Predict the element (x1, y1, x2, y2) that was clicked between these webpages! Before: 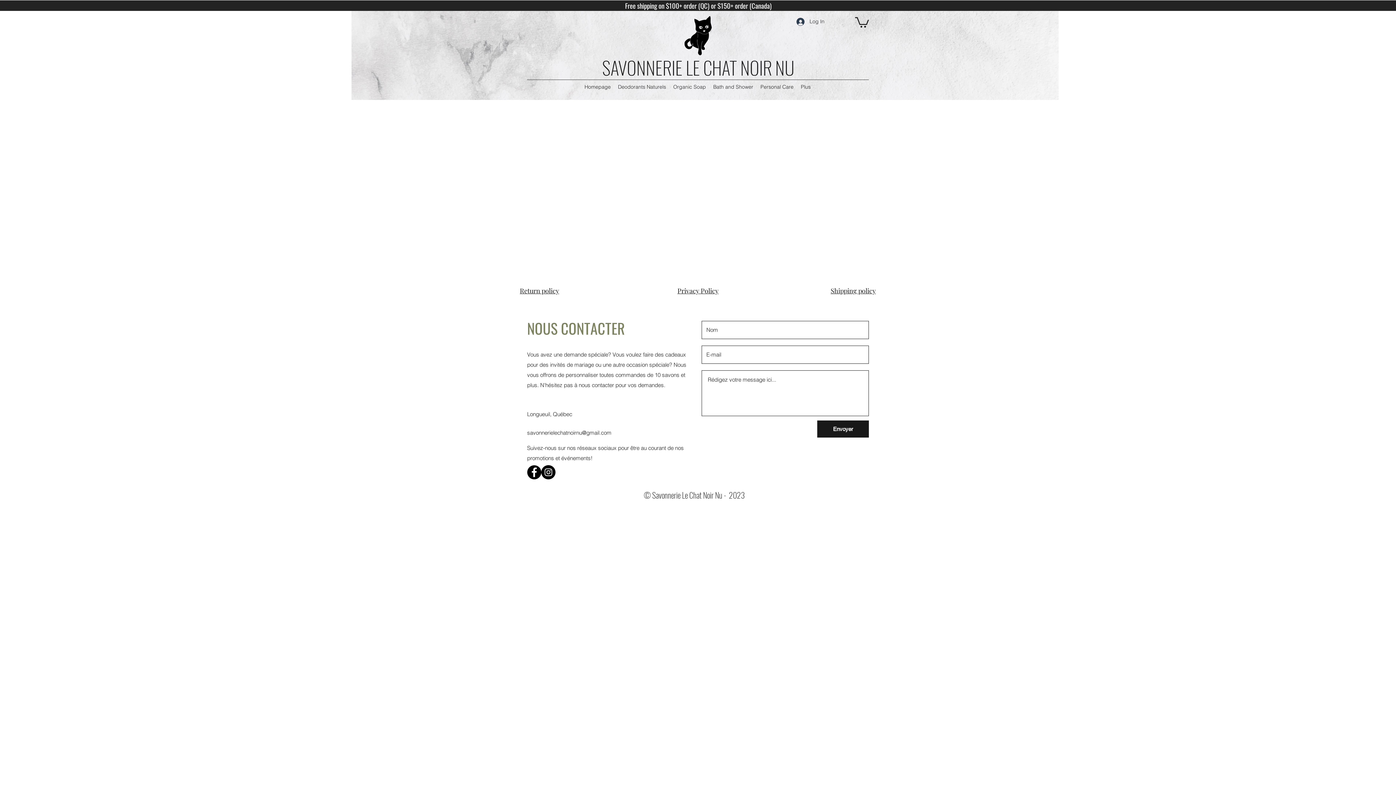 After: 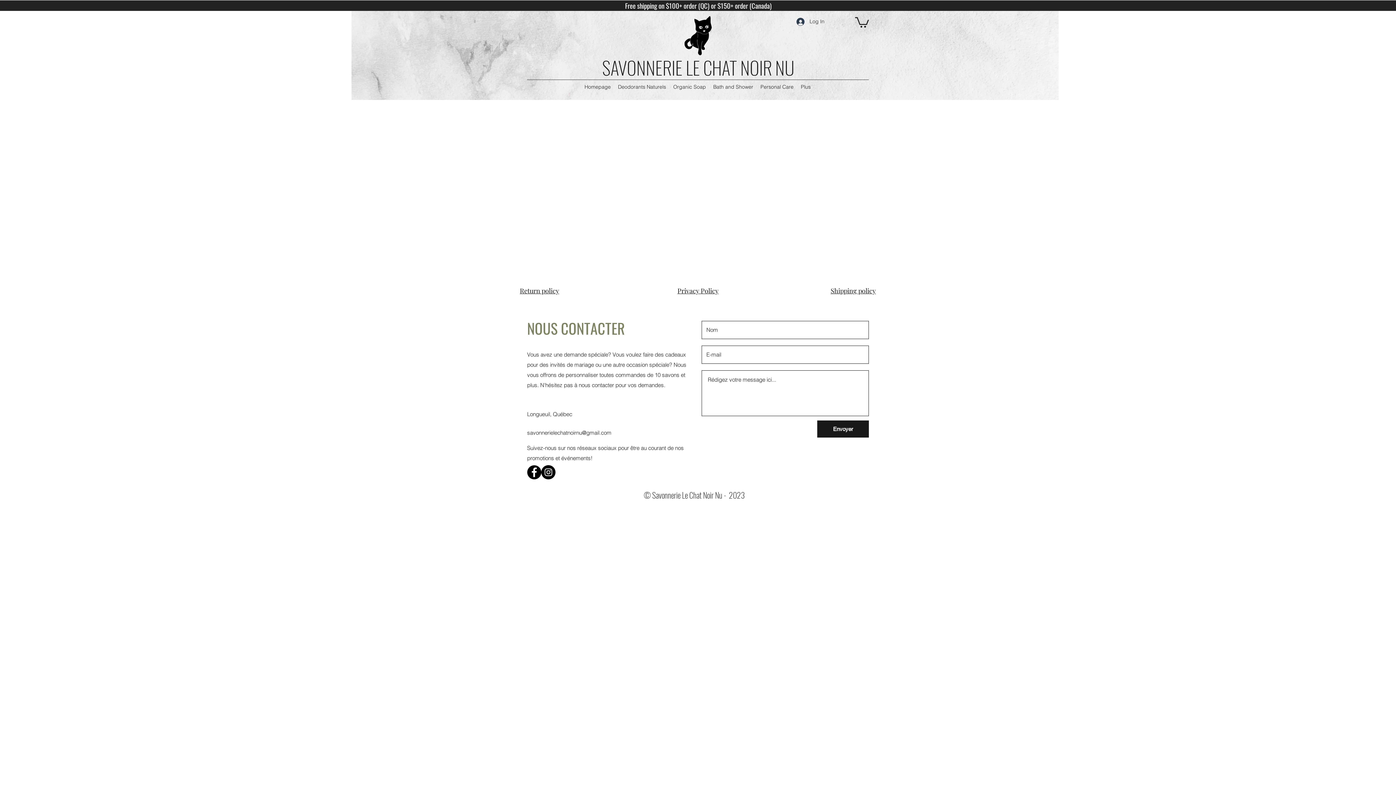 Action: label: Instagram bbox: (541, 465, 555, 479)